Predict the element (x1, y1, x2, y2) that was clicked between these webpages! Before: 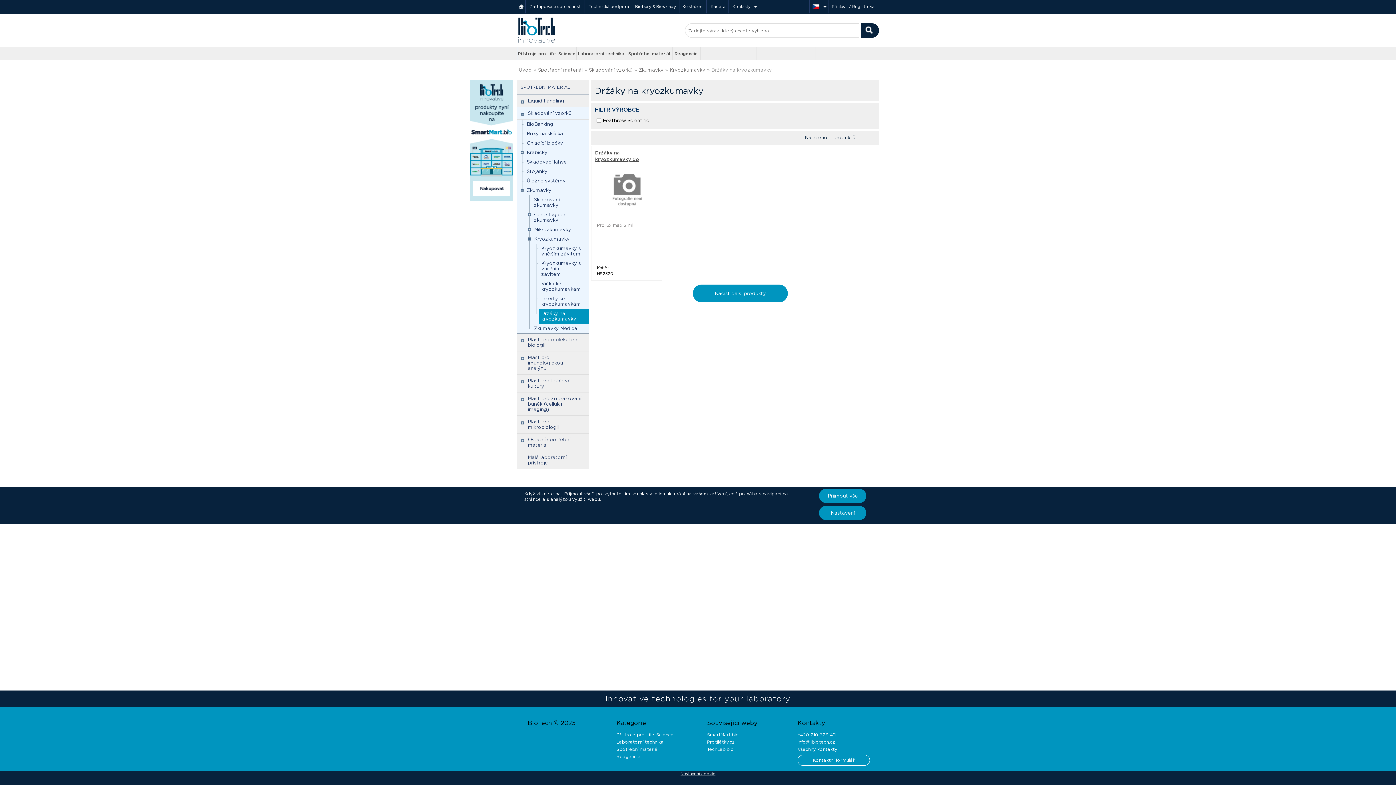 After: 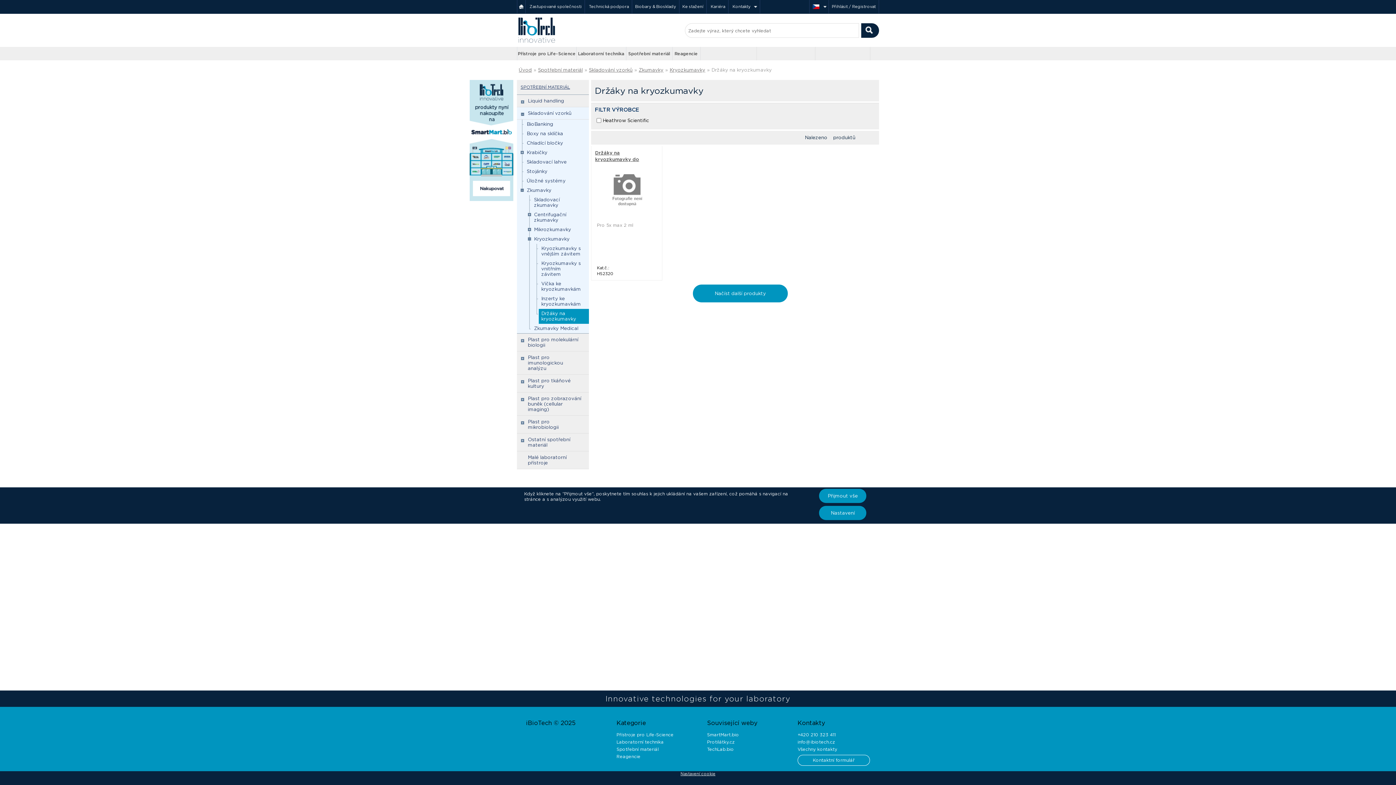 Action: bbox: (469, 197, 513, 202)